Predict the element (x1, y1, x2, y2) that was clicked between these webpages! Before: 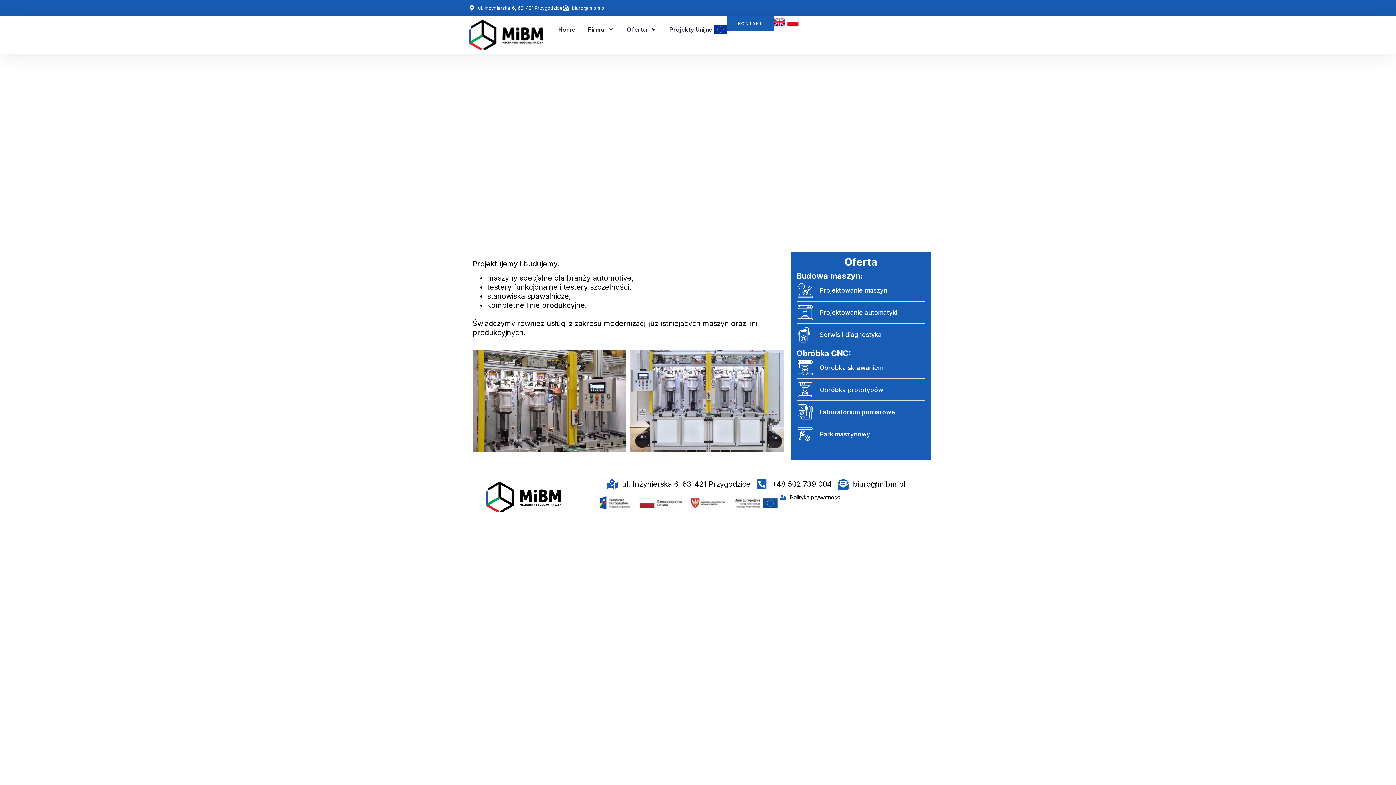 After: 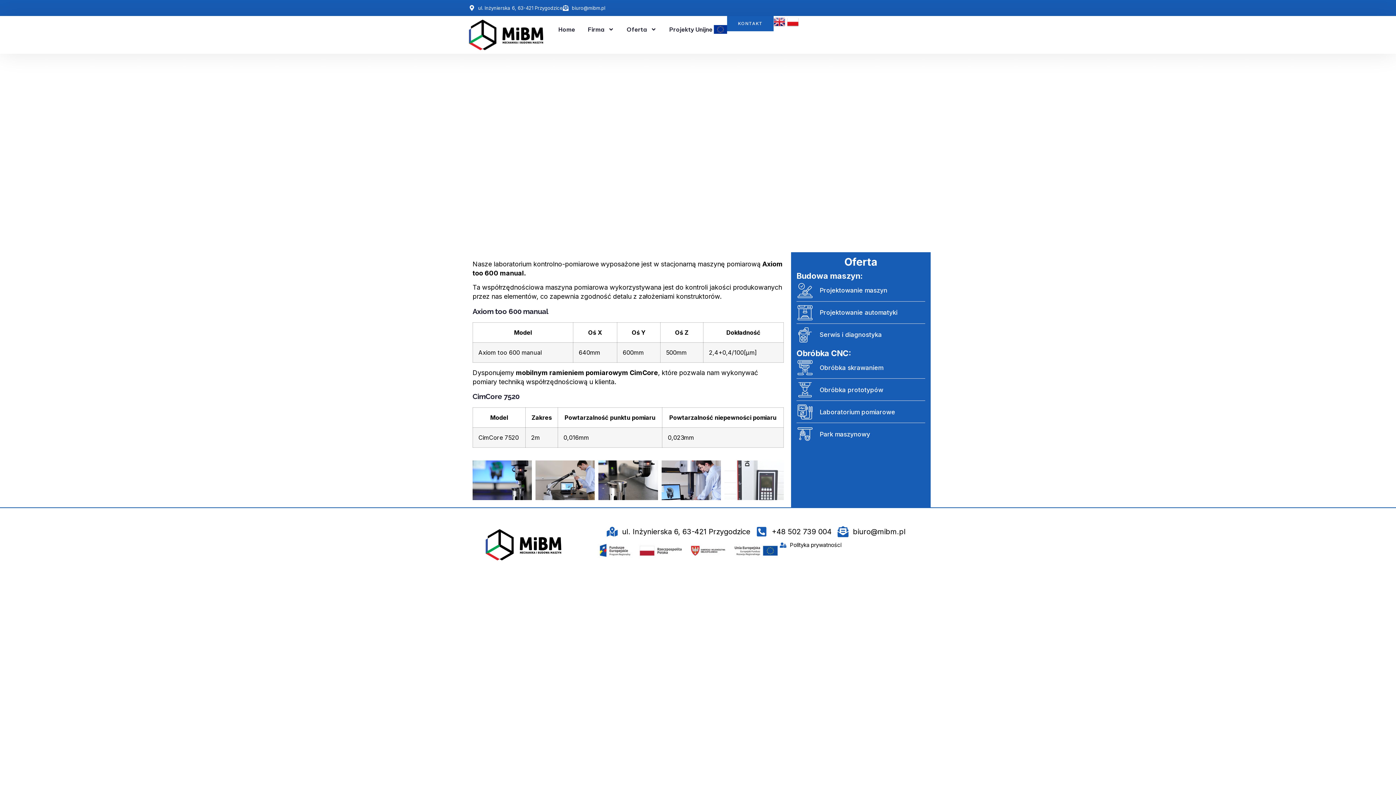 Action: bbox: (796, 403, 925, 420) label: Laboratorium pomiarowe